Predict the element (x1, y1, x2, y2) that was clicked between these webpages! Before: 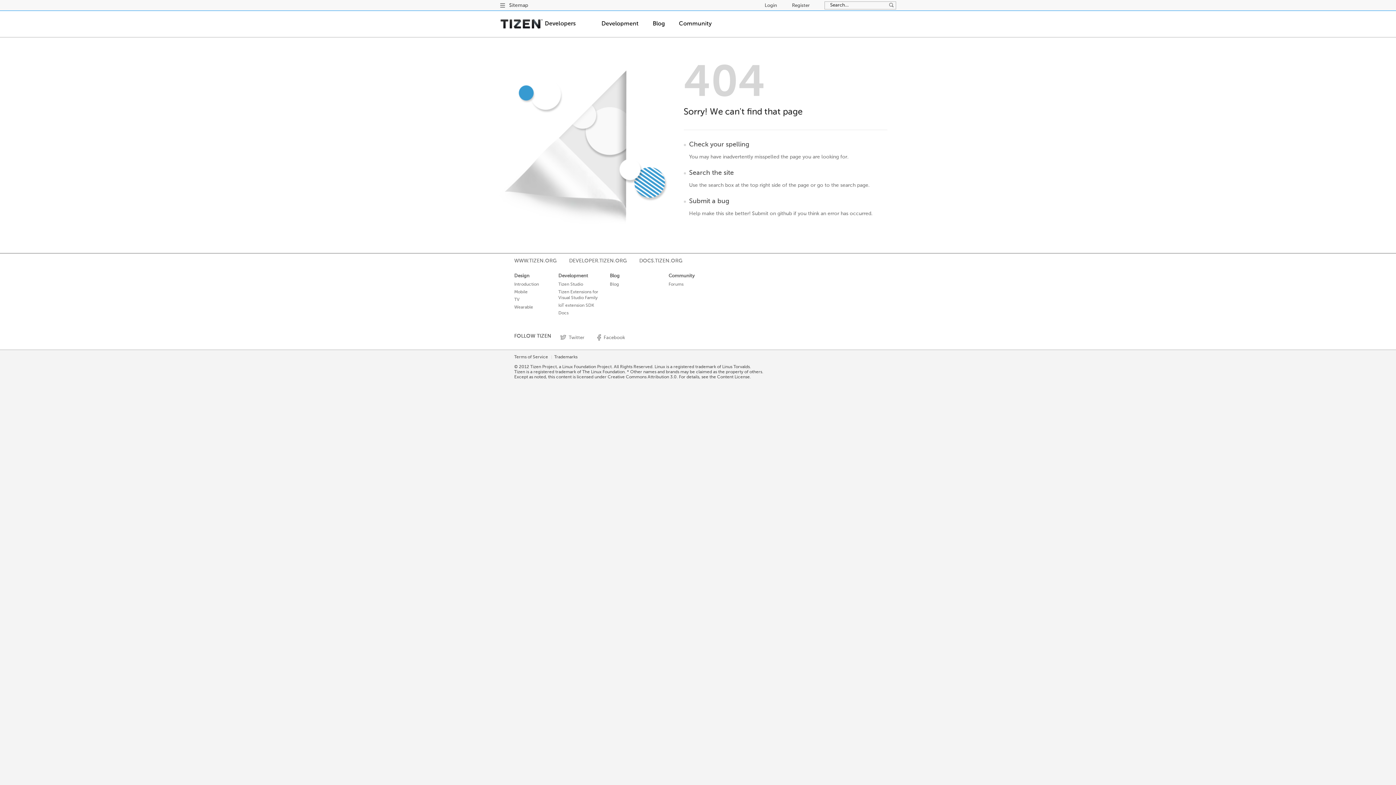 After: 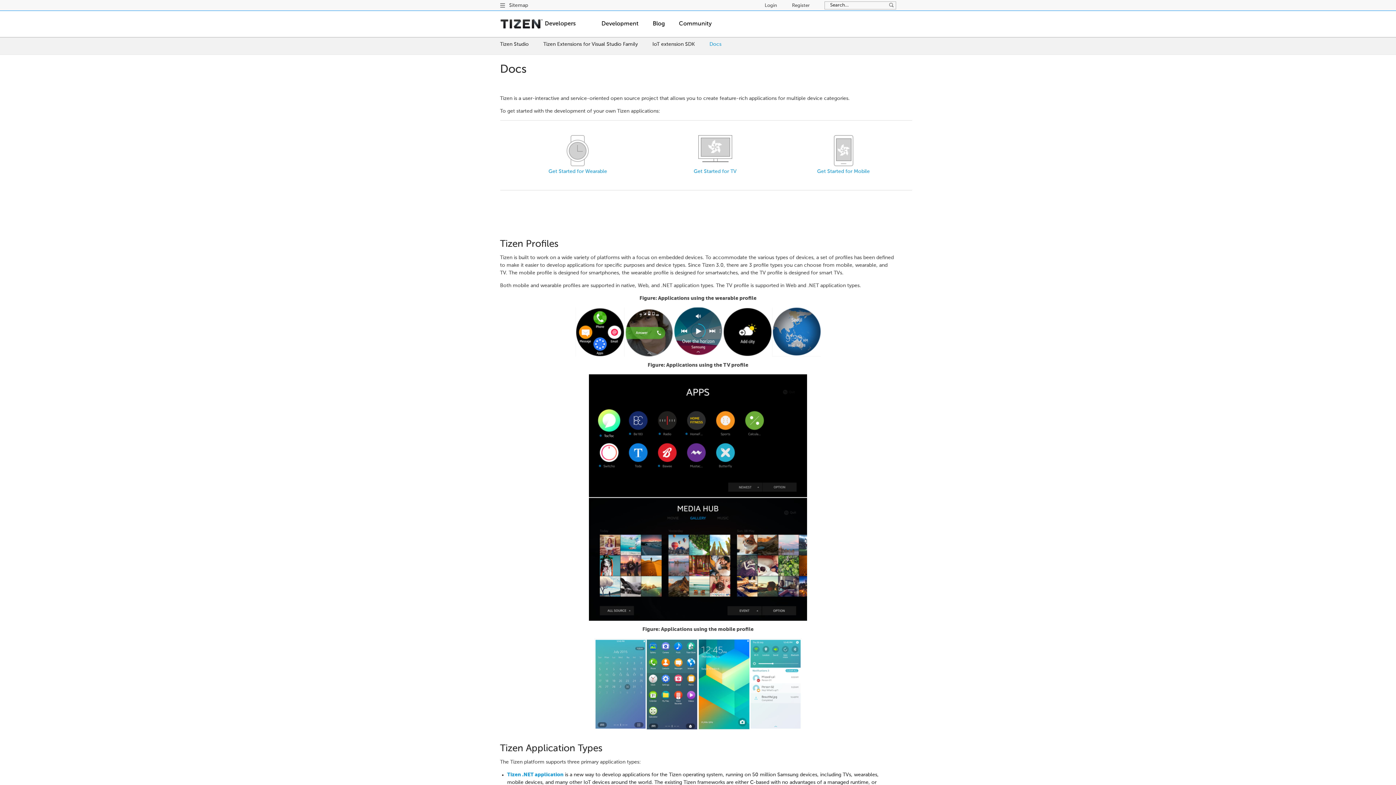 Action: label: Docs bbox: (558, 310, 568, 316)